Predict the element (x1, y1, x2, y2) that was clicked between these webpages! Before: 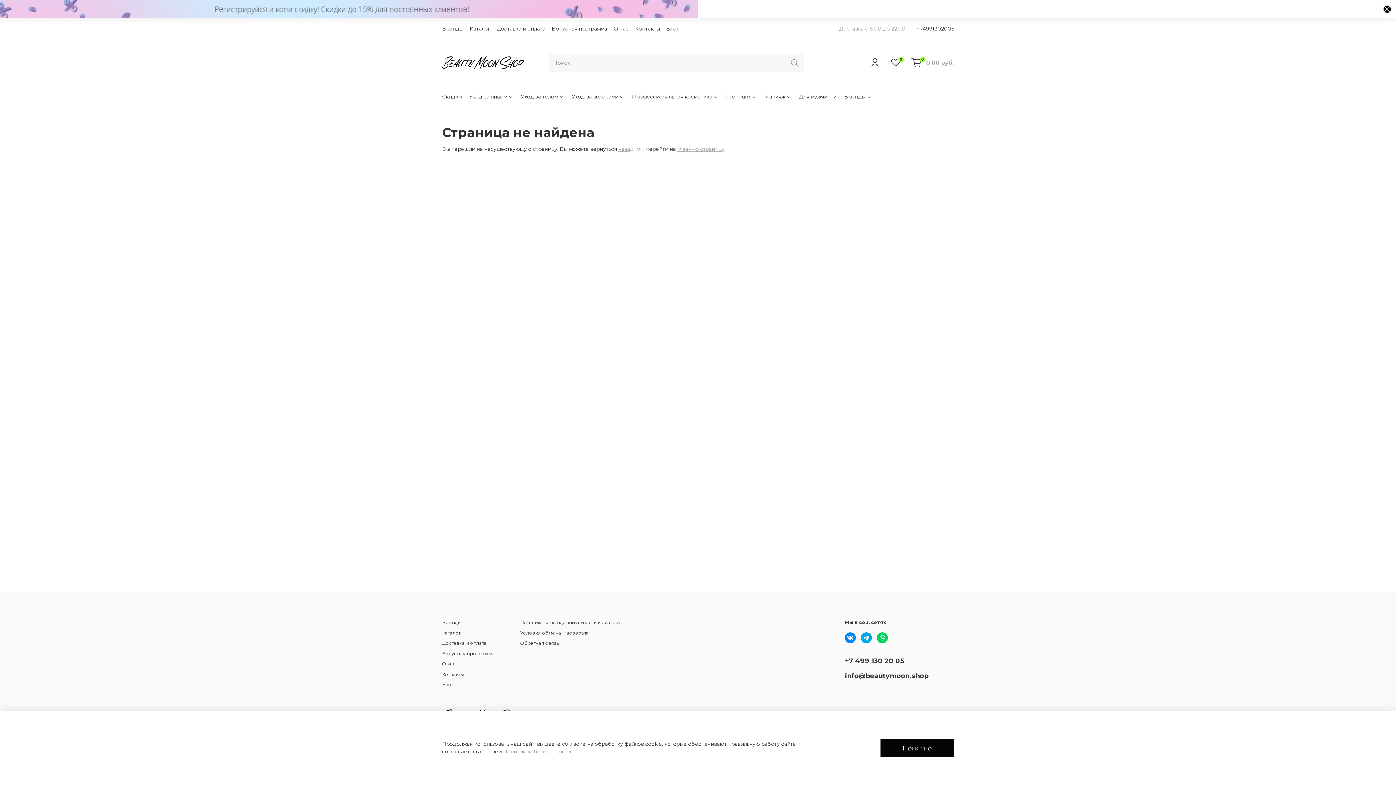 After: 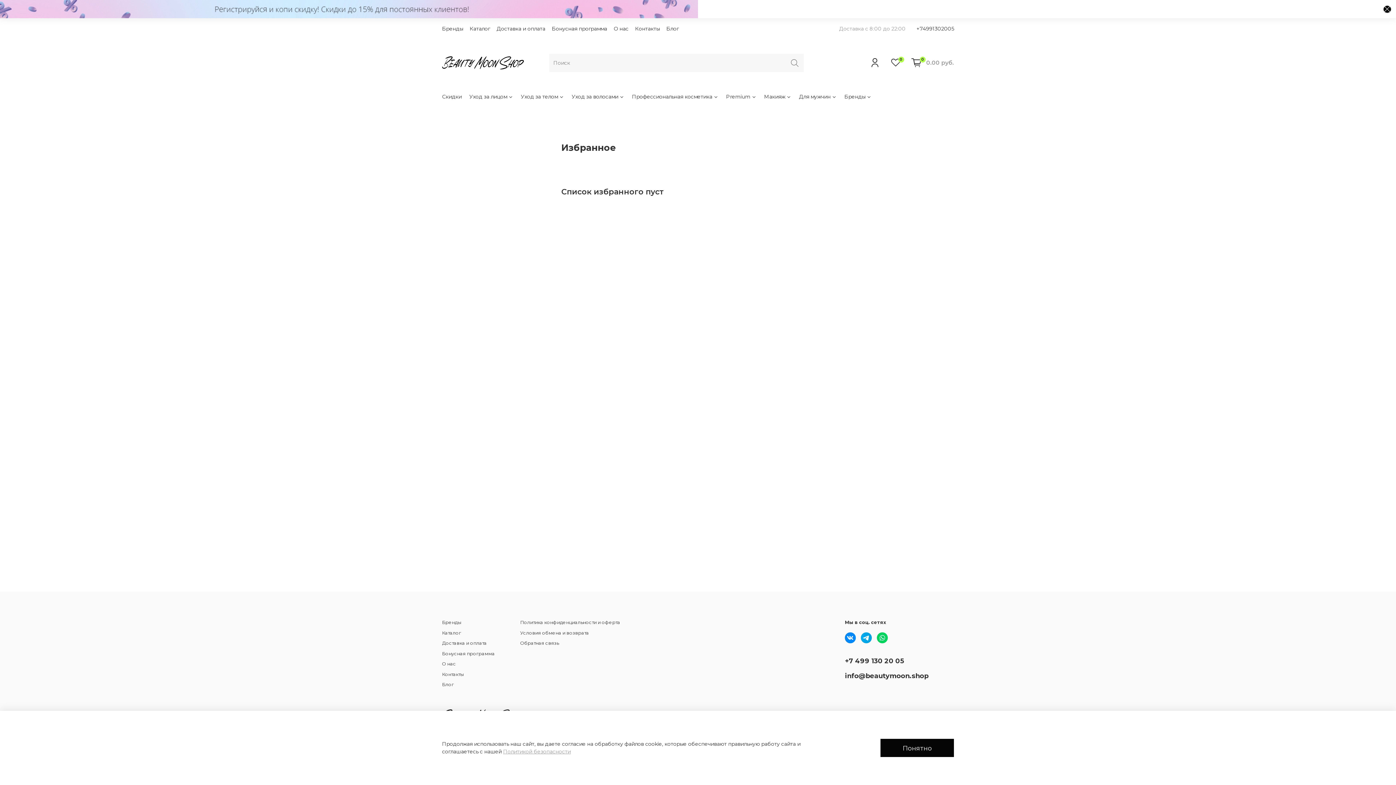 Action: label: 0 bbox: (890, 57, 901, 67)